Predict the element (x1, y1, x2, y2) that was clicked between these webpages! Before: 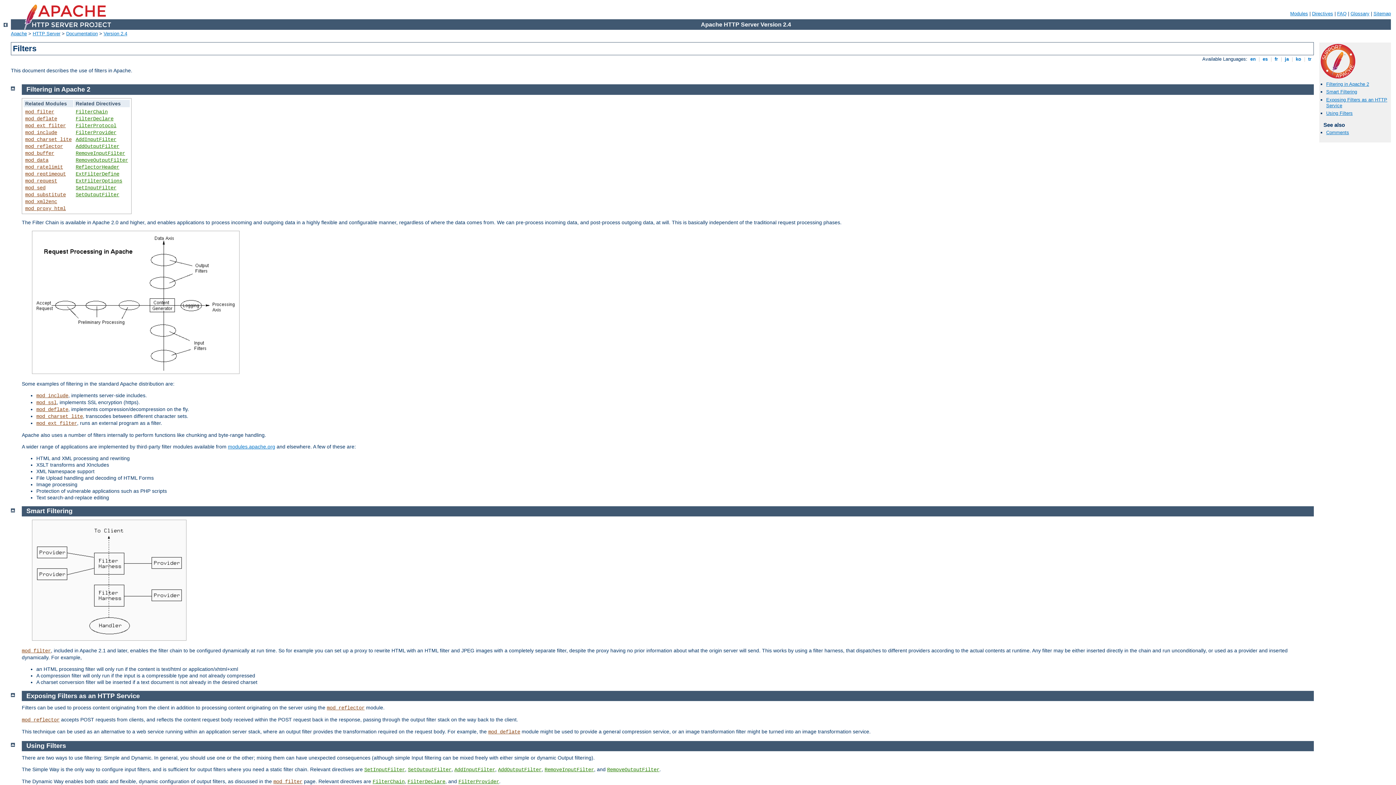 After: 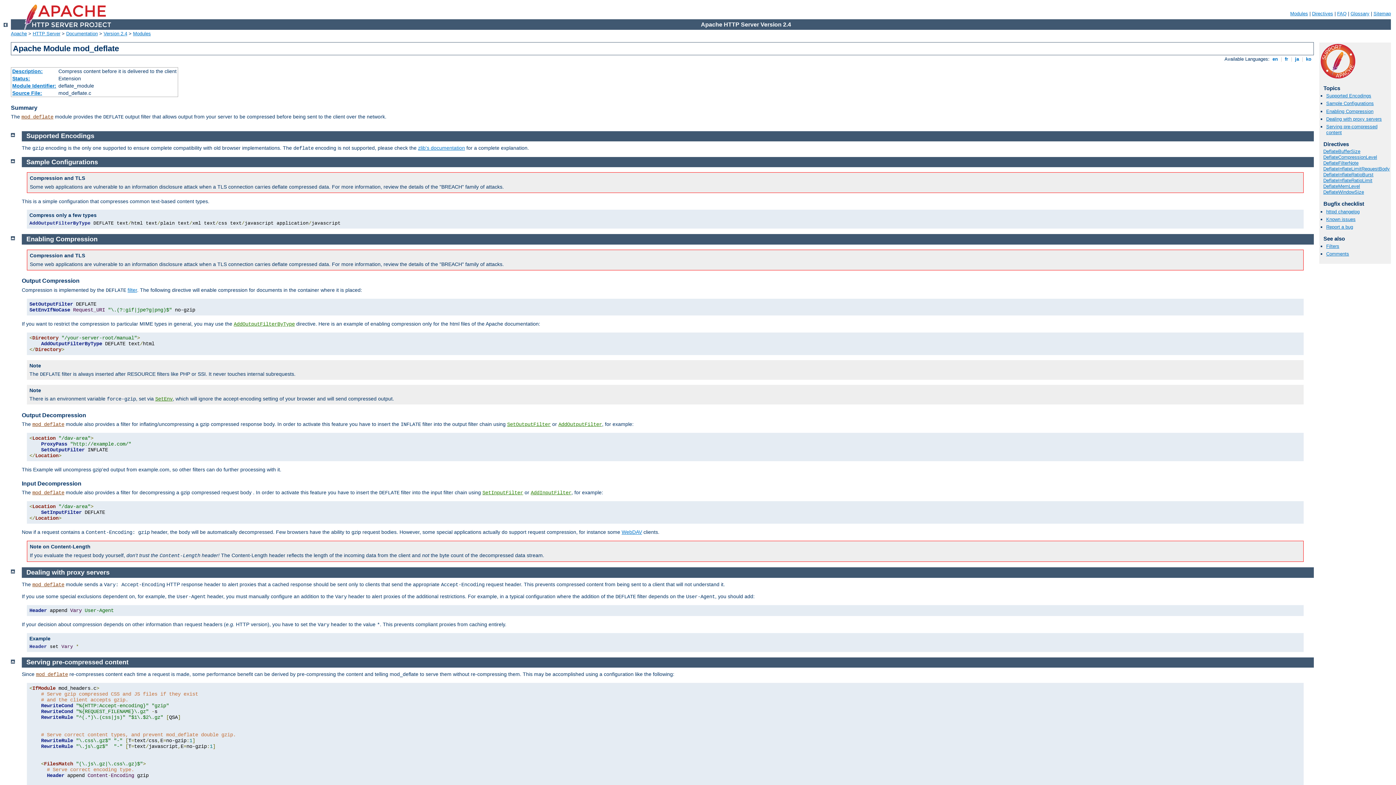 Action: label: mod_deflate bbox: (36, 406, 68, 412)